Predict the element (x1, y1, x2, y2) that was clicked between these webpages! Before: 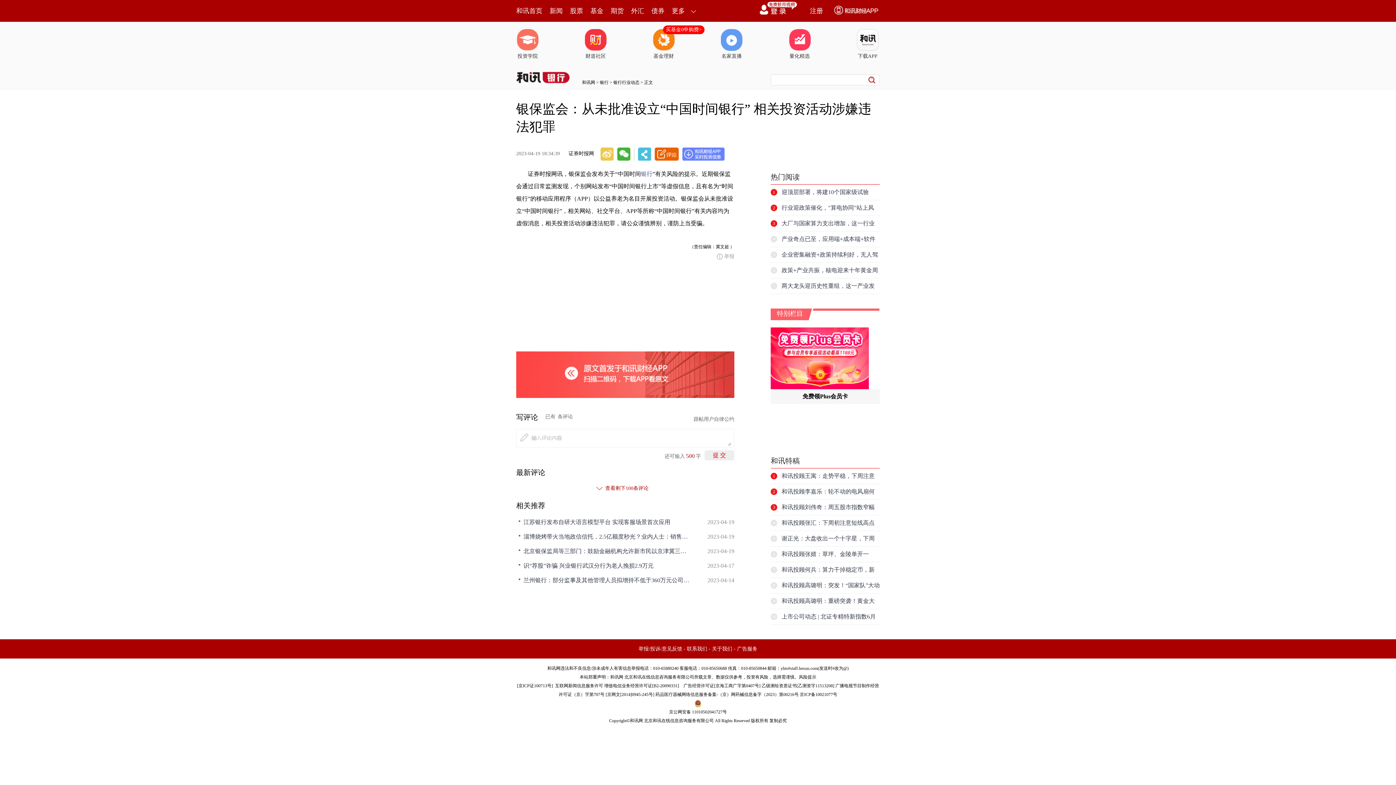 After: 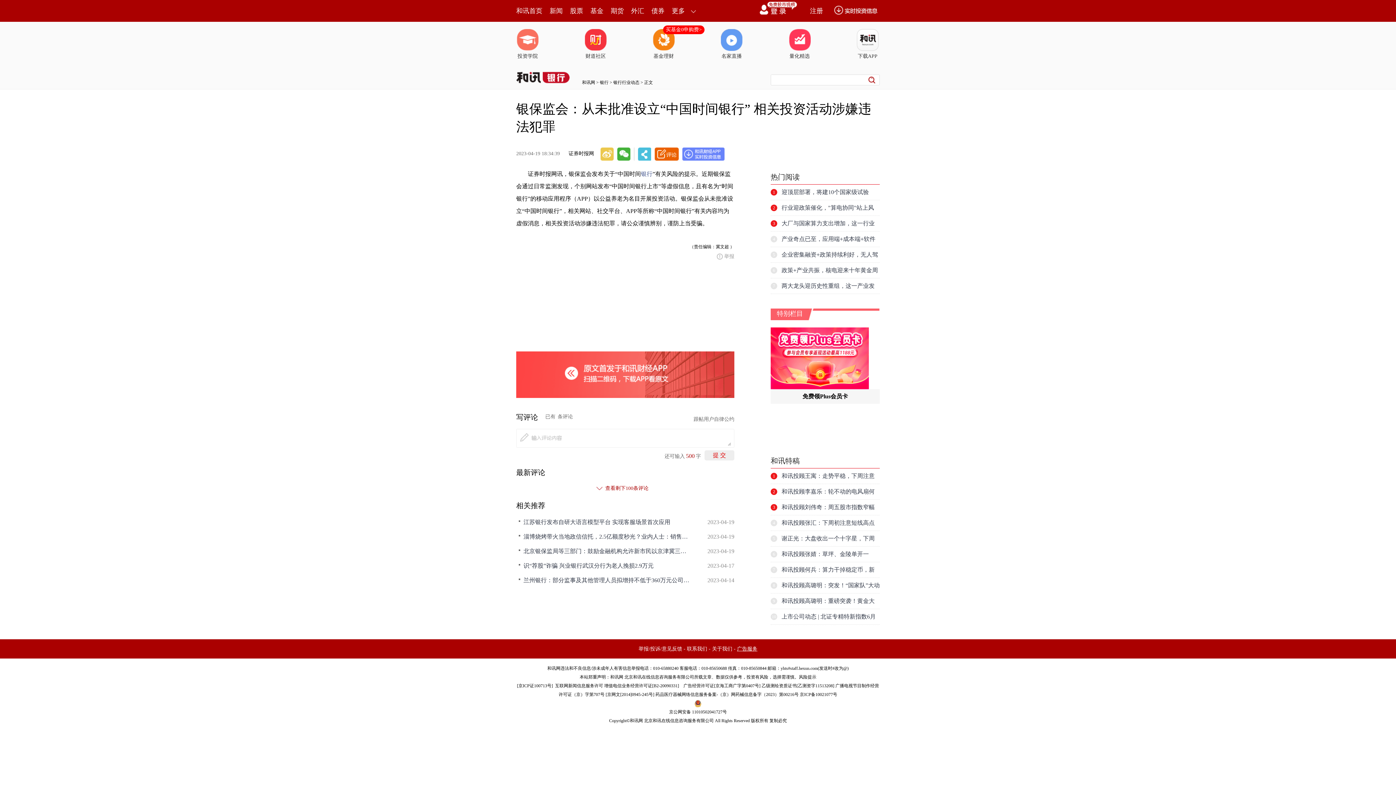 Action: label: 广告服务 bbox: (737, 646, 757, 652)